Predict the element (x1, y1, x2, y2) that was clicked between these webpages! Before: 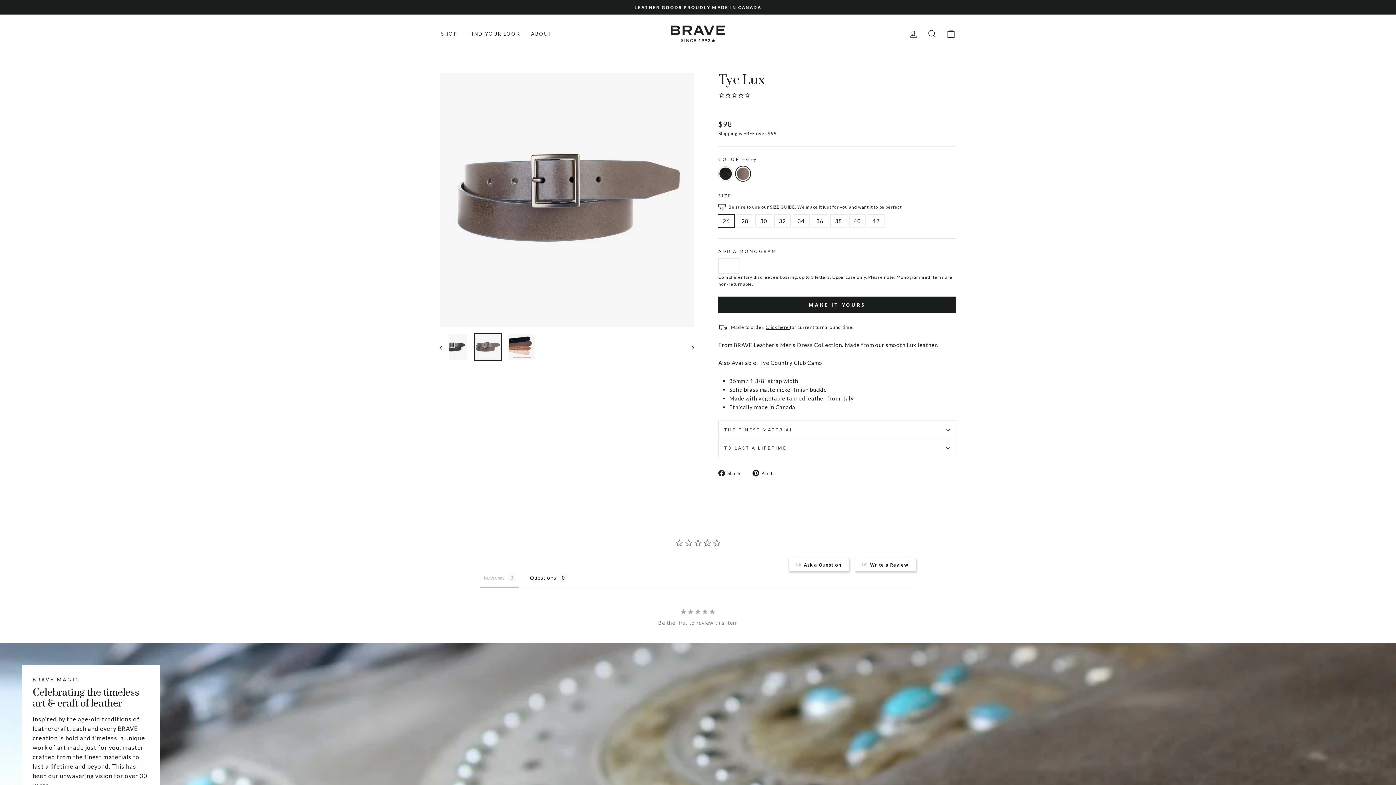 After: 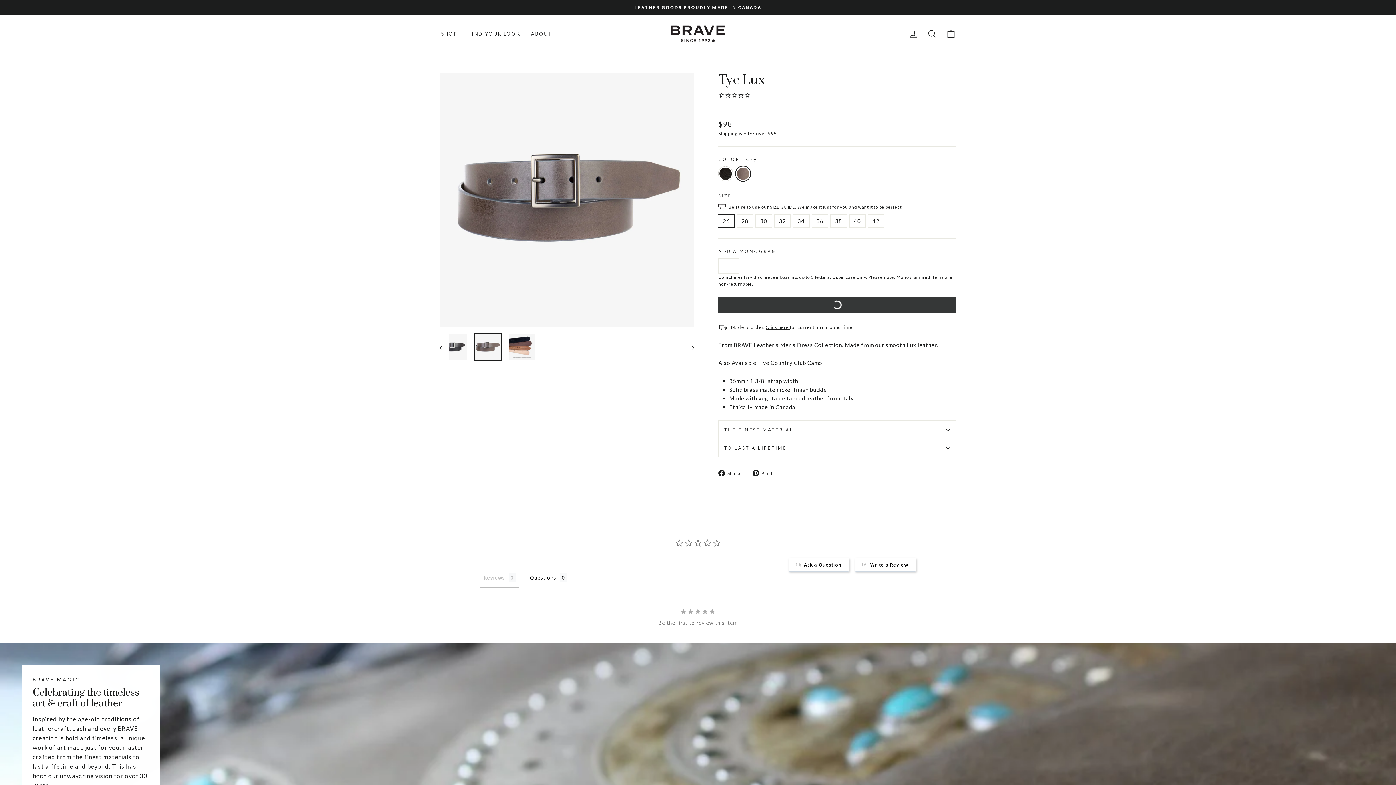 Action: label: MAKE IT YOURS bbox: (718, 296, 956, 313)